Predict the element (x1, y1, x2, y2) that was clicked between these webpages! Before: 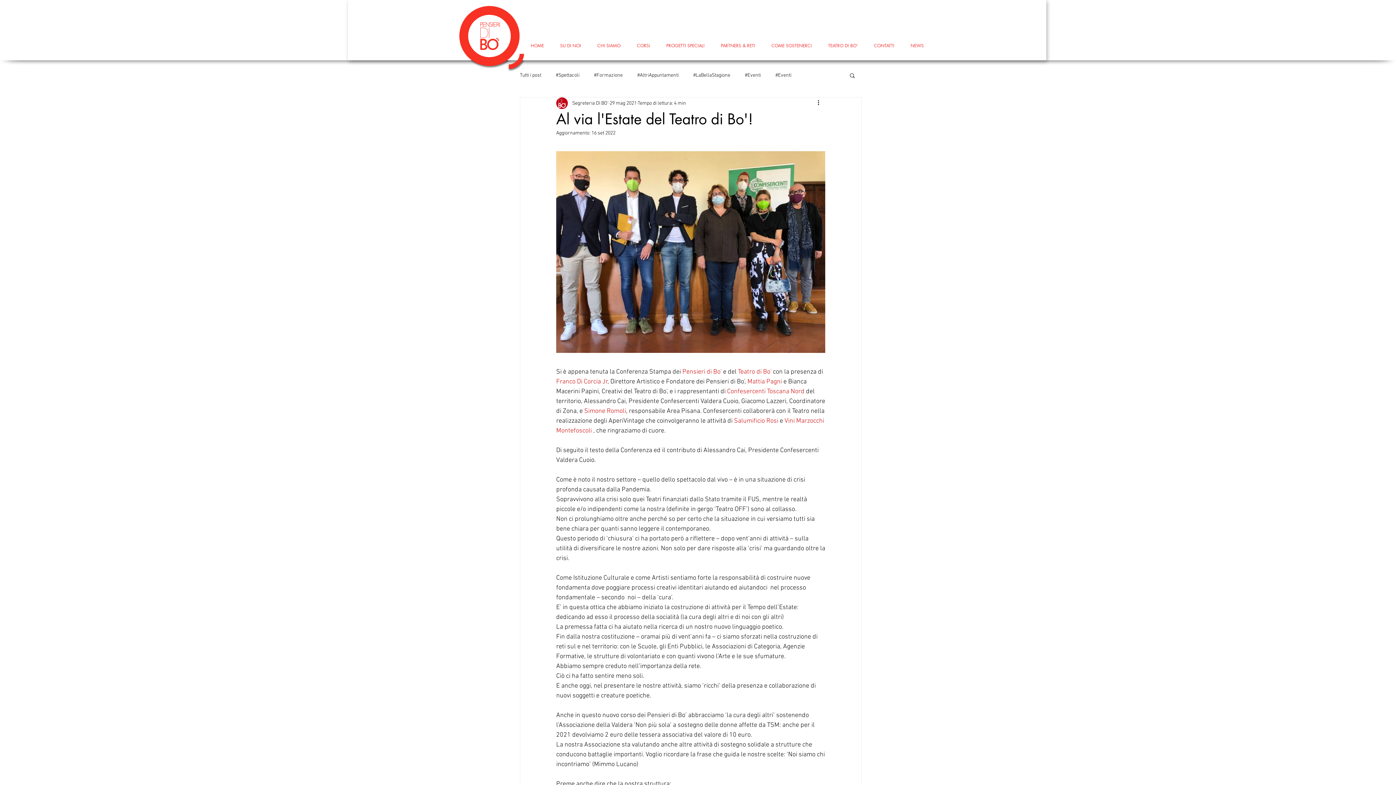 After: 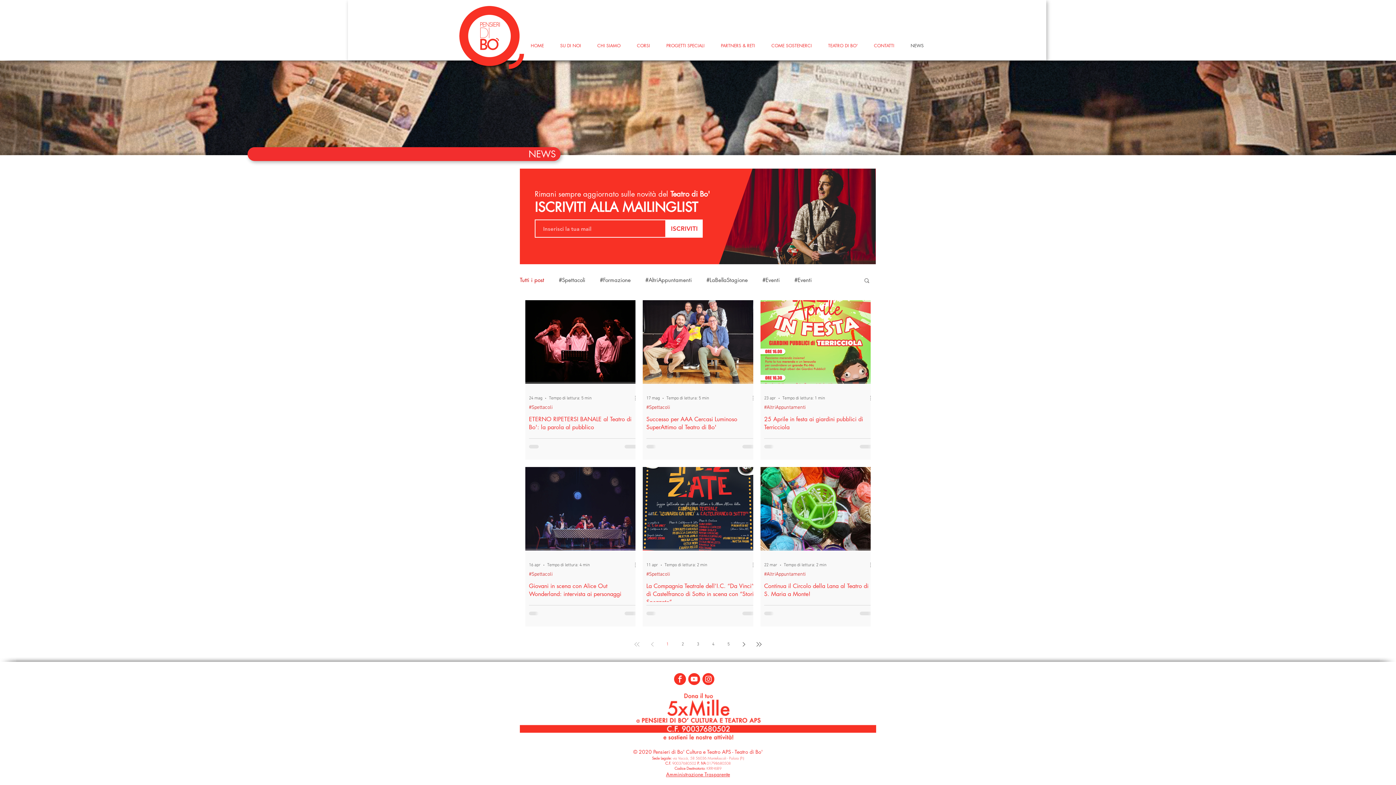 Action: label: Tutti i post bbox: (520, 71, 541, 78)